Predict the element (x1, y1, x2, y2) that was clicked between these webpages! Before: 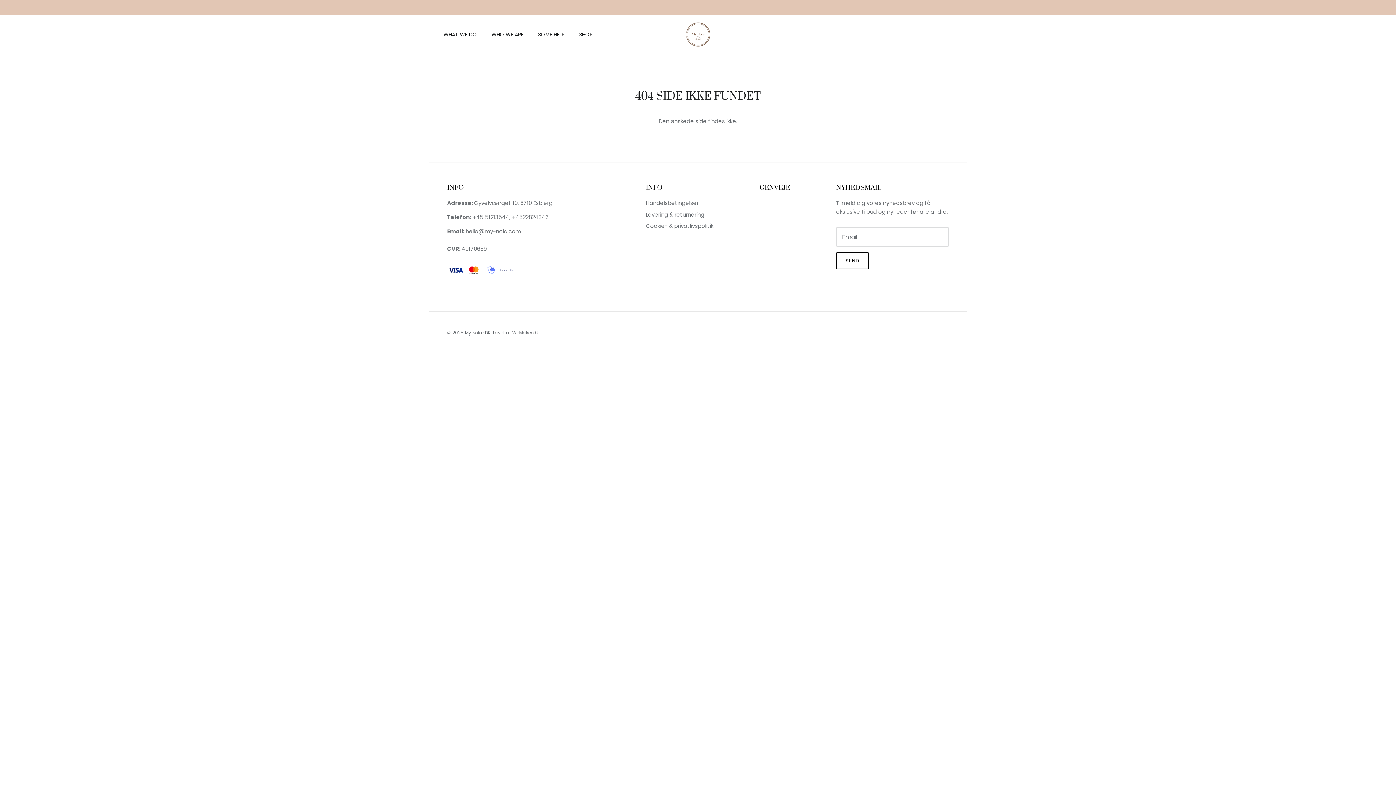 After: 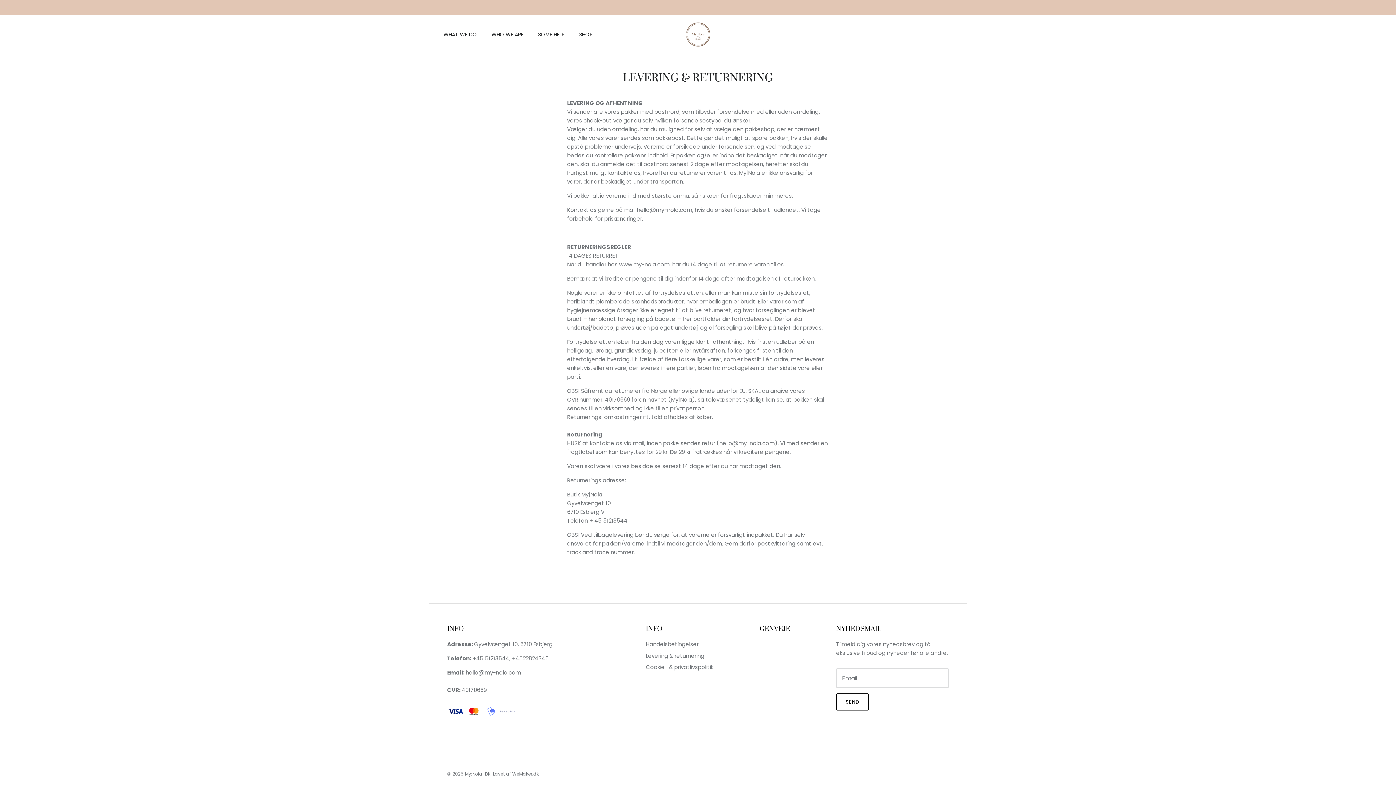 Action: label: Levering & returnering bbox: (646, 210, 704, 218)